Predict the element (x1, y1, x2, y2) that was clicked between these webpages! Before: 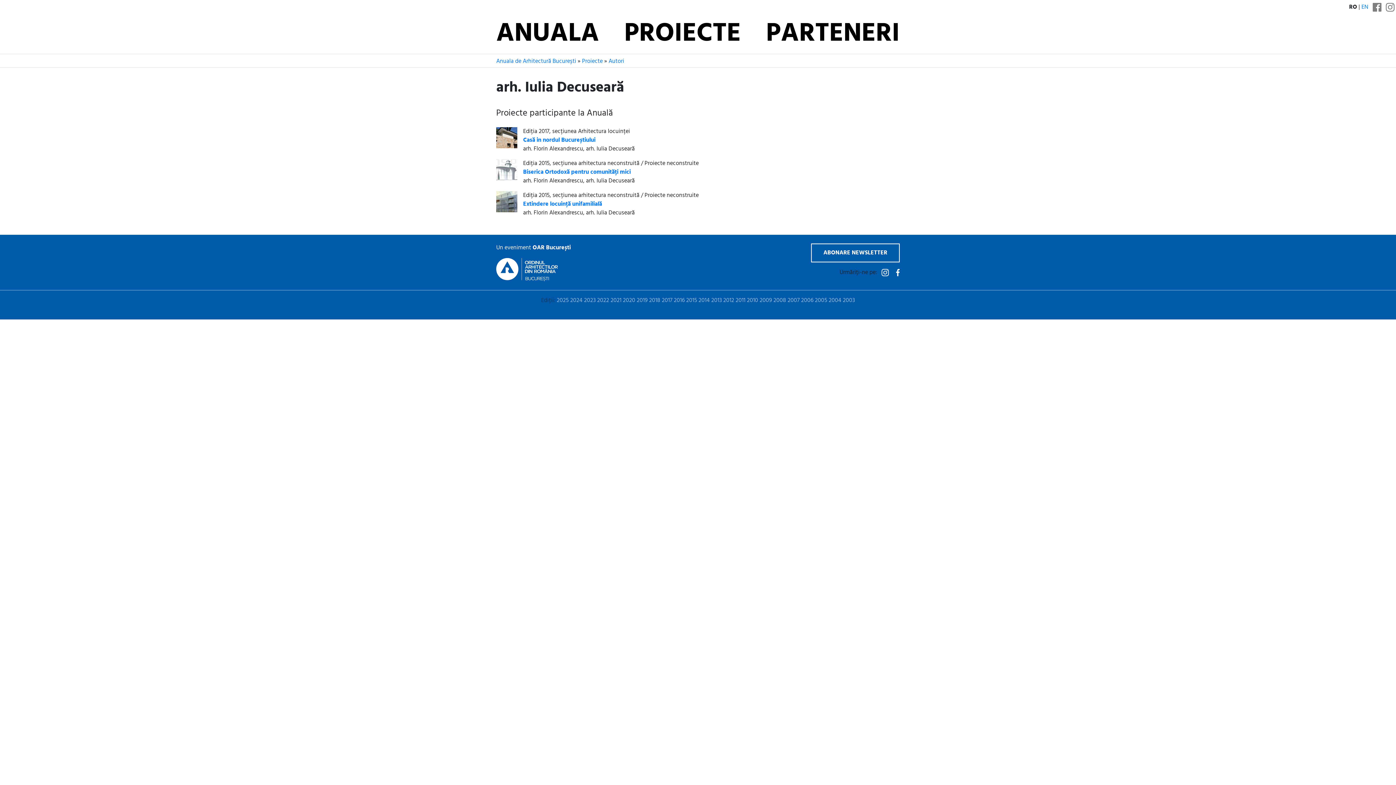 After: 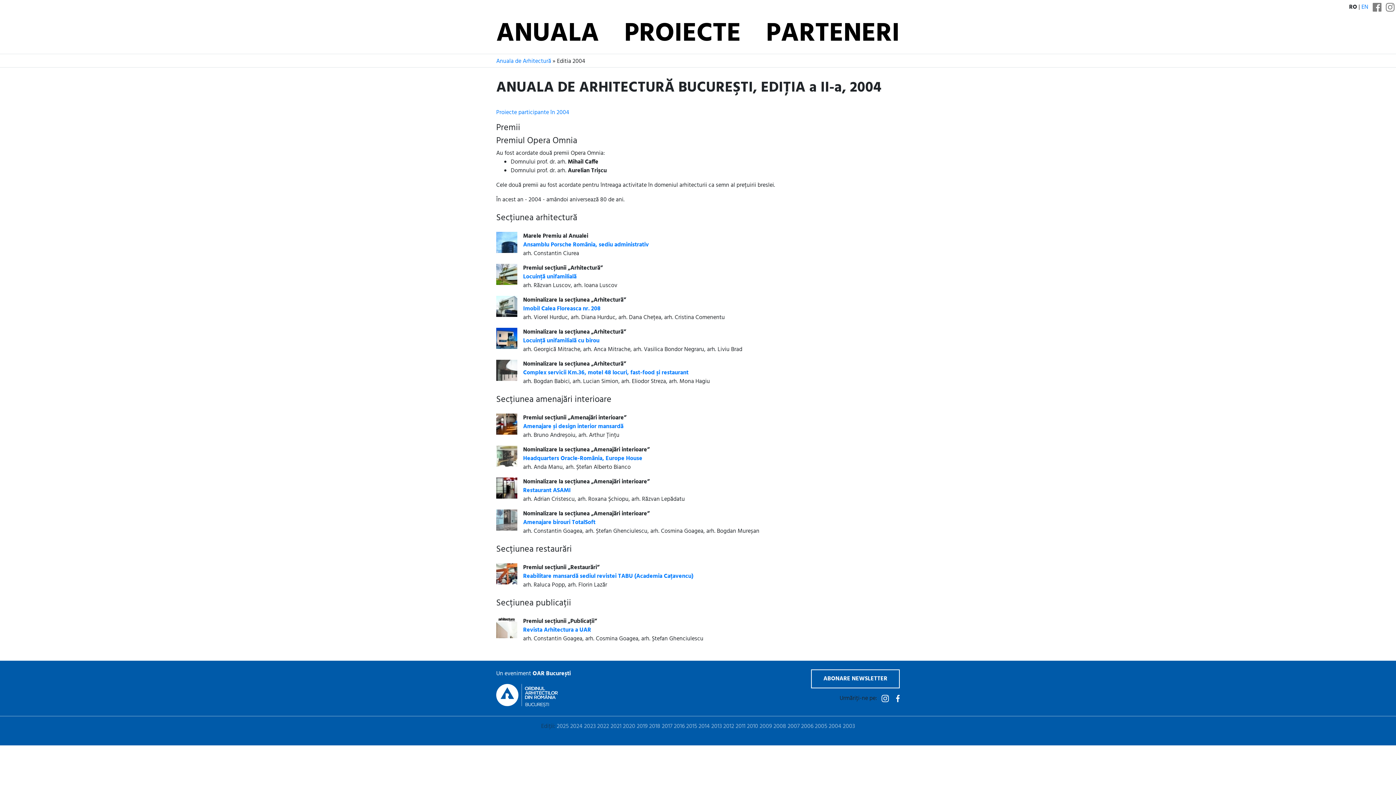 Action: bbox: (828, 296, 841, 305) label: 2004